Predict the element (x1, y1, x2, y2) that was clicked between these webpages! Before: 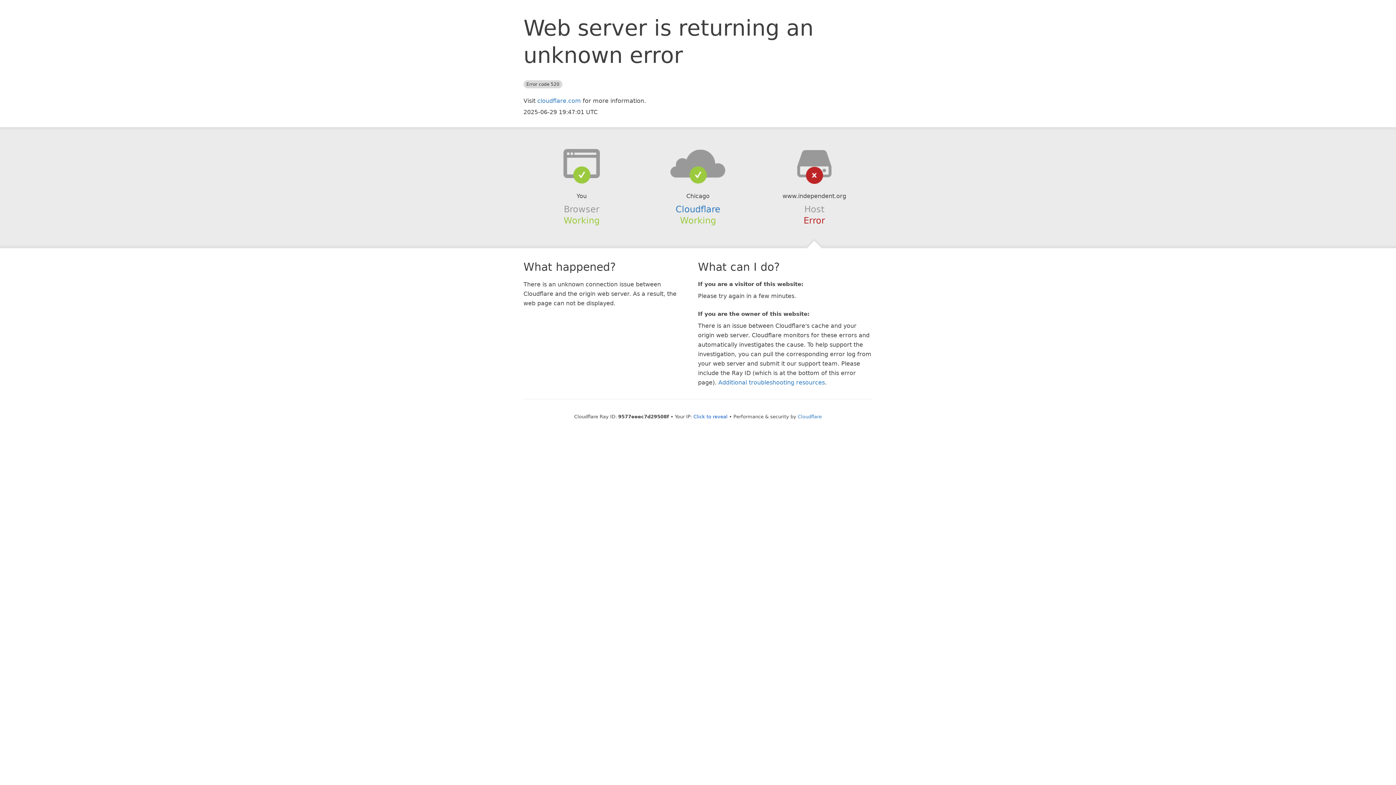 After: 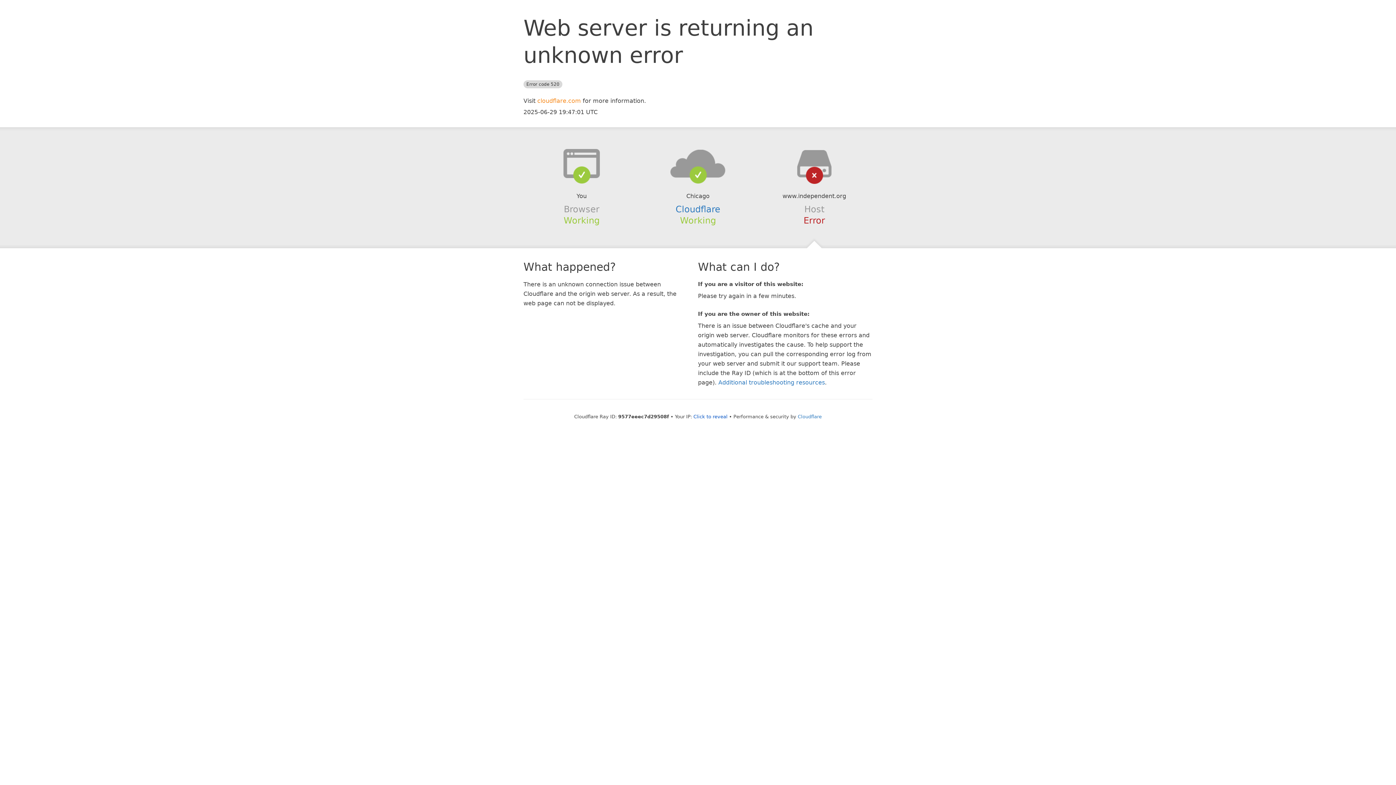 Action: label: cloudflare.com bbox: (537, 97, 581, 104)